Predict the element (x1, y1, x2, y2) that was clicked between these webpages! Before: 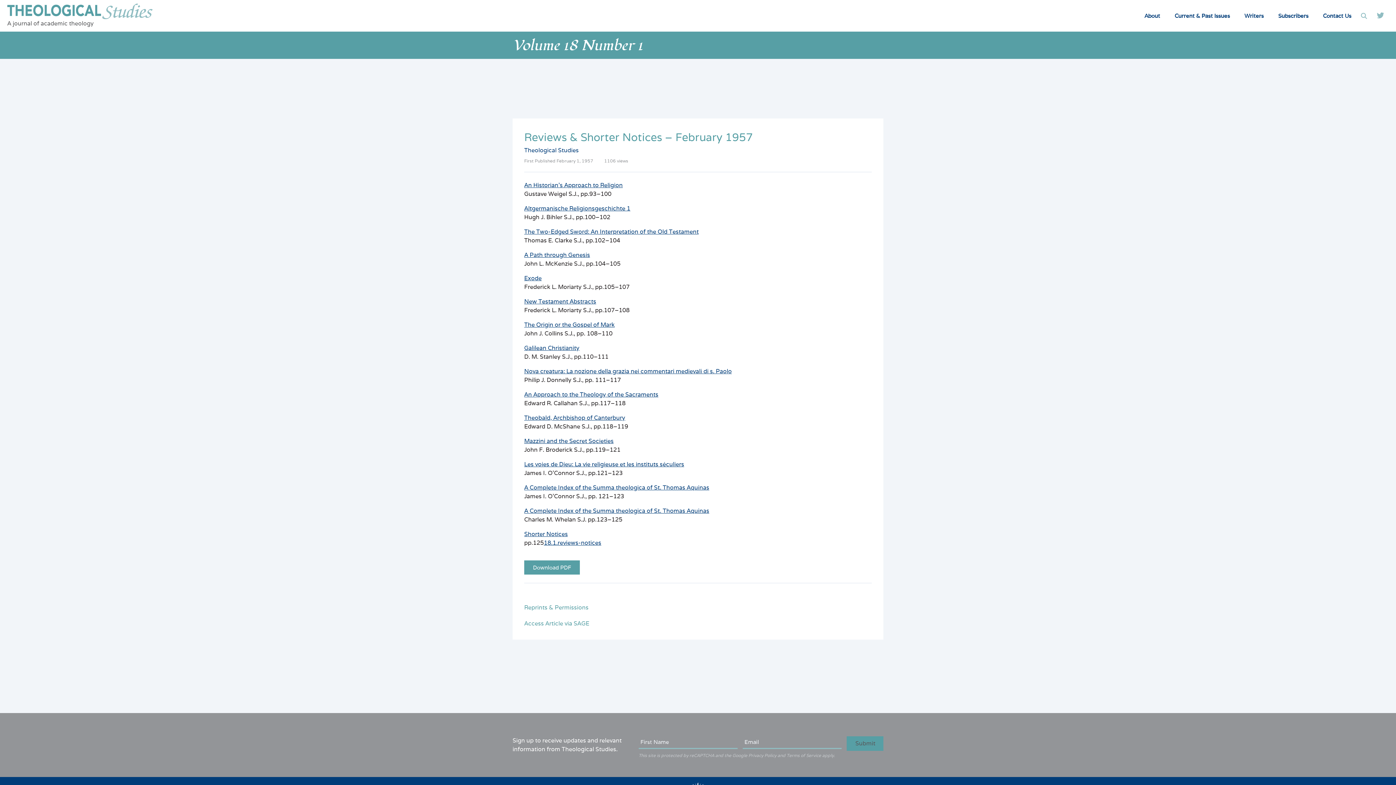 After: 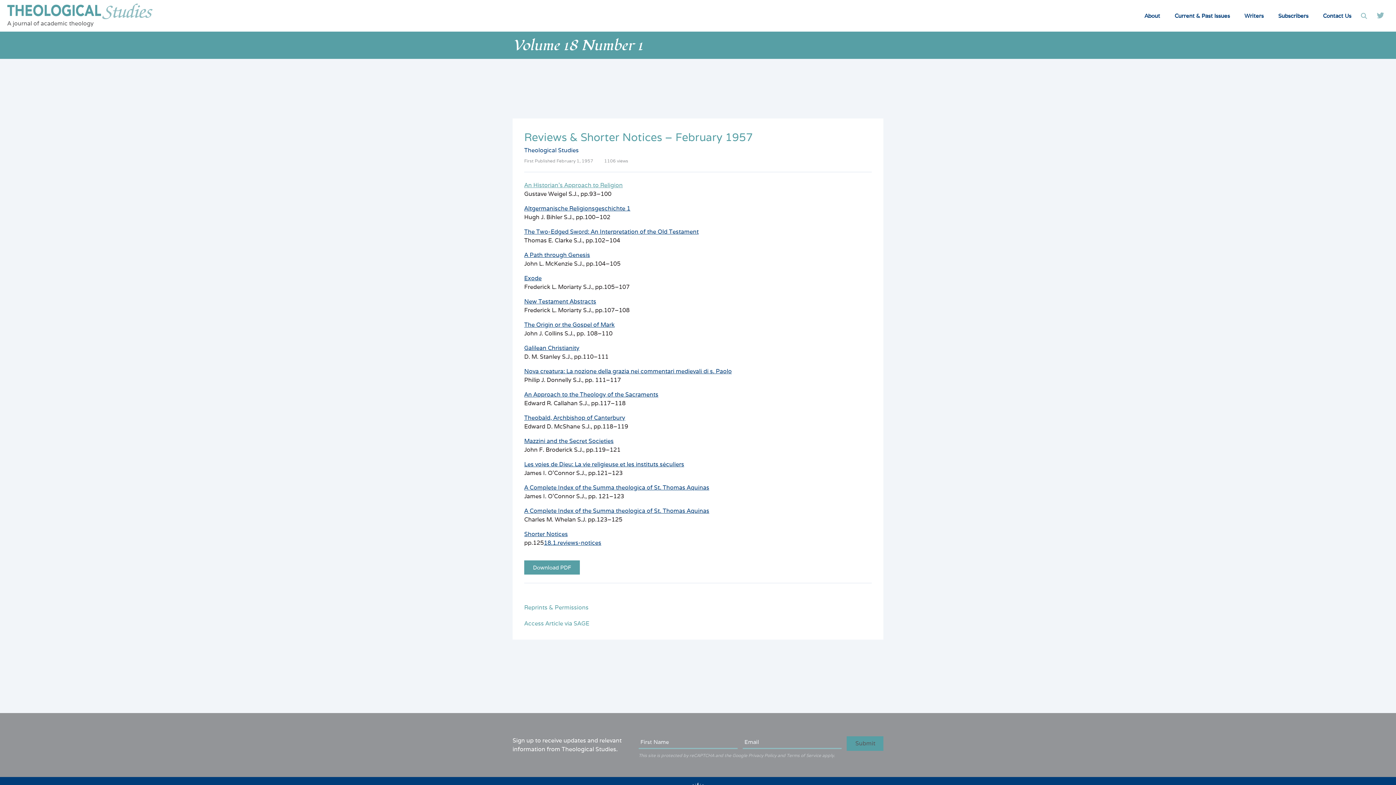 Action: bbox: (524, 181, 622, 188) label: An Historian’s Approach to Religion